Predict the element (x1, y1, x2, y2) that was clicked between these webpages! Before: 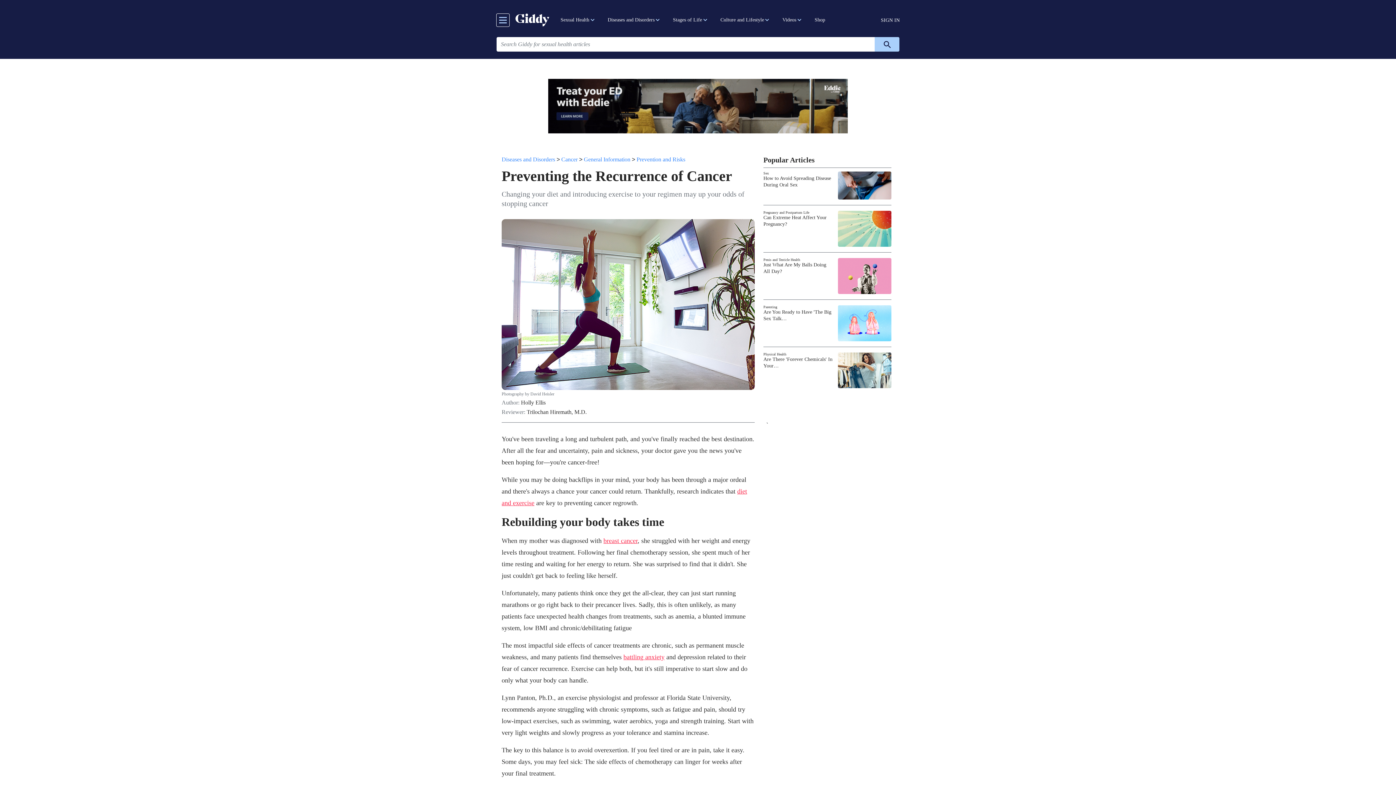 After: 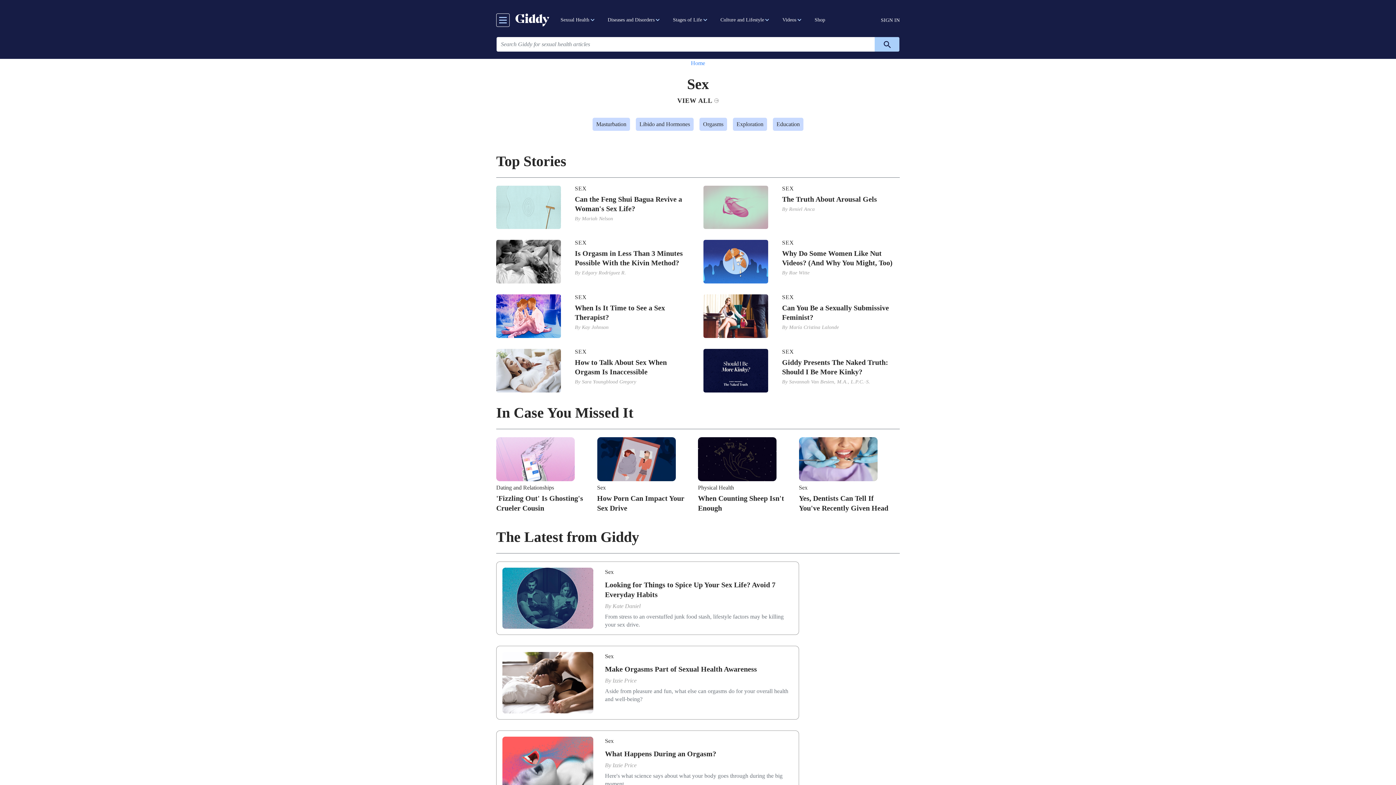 Action: label: Sex bbox: (763, 171, 769, 175)